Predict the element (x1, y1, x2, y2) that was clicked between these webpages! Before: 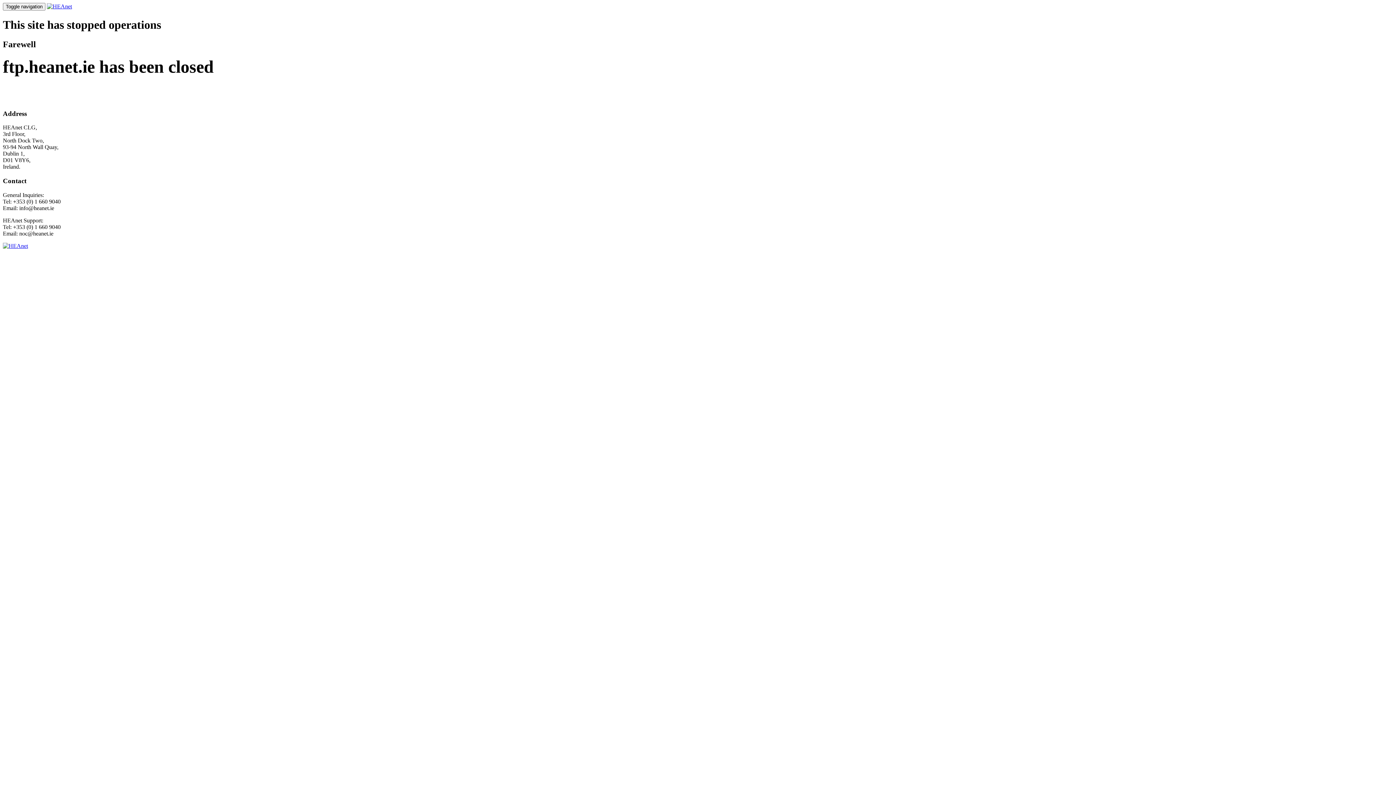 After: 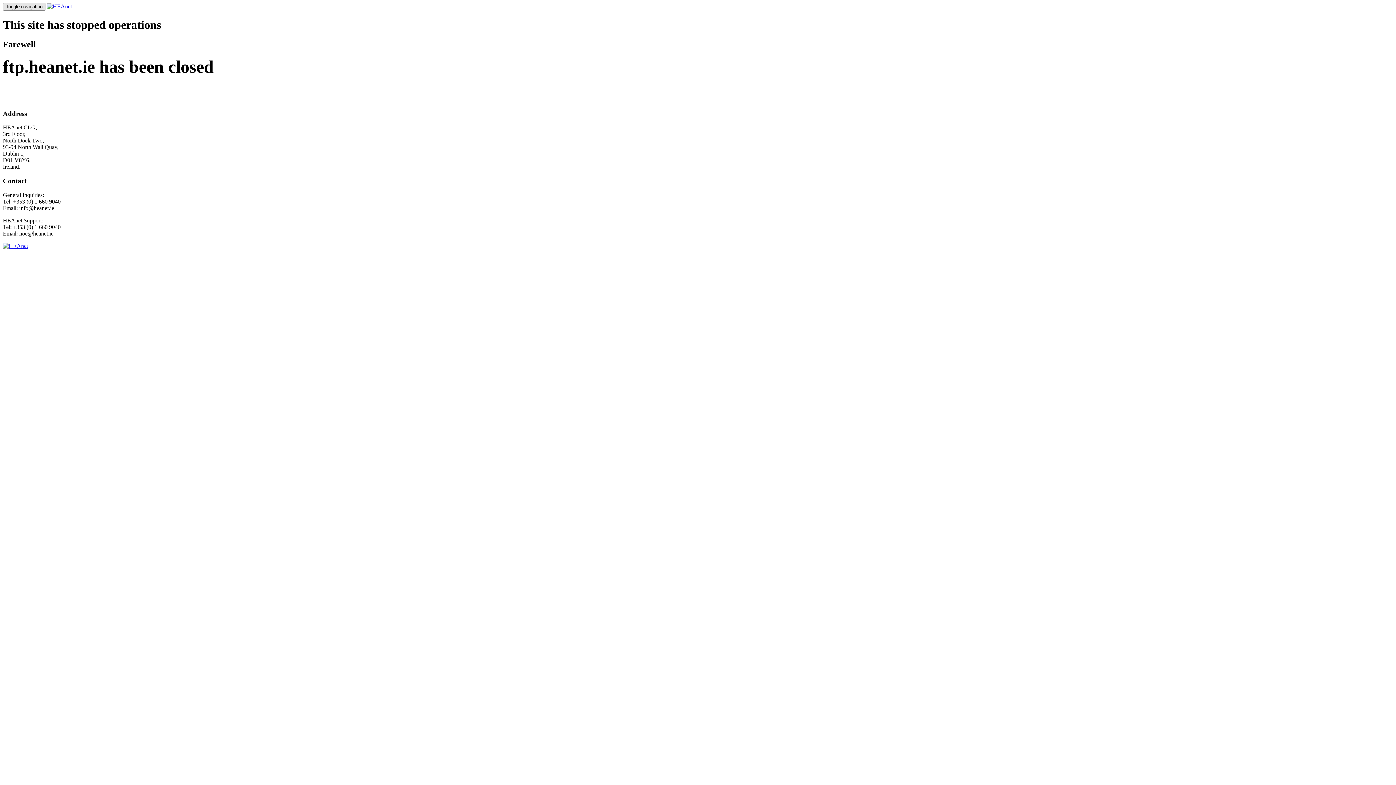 Action: label: Toggle navigation bbox: (2, 2, 45, 10)